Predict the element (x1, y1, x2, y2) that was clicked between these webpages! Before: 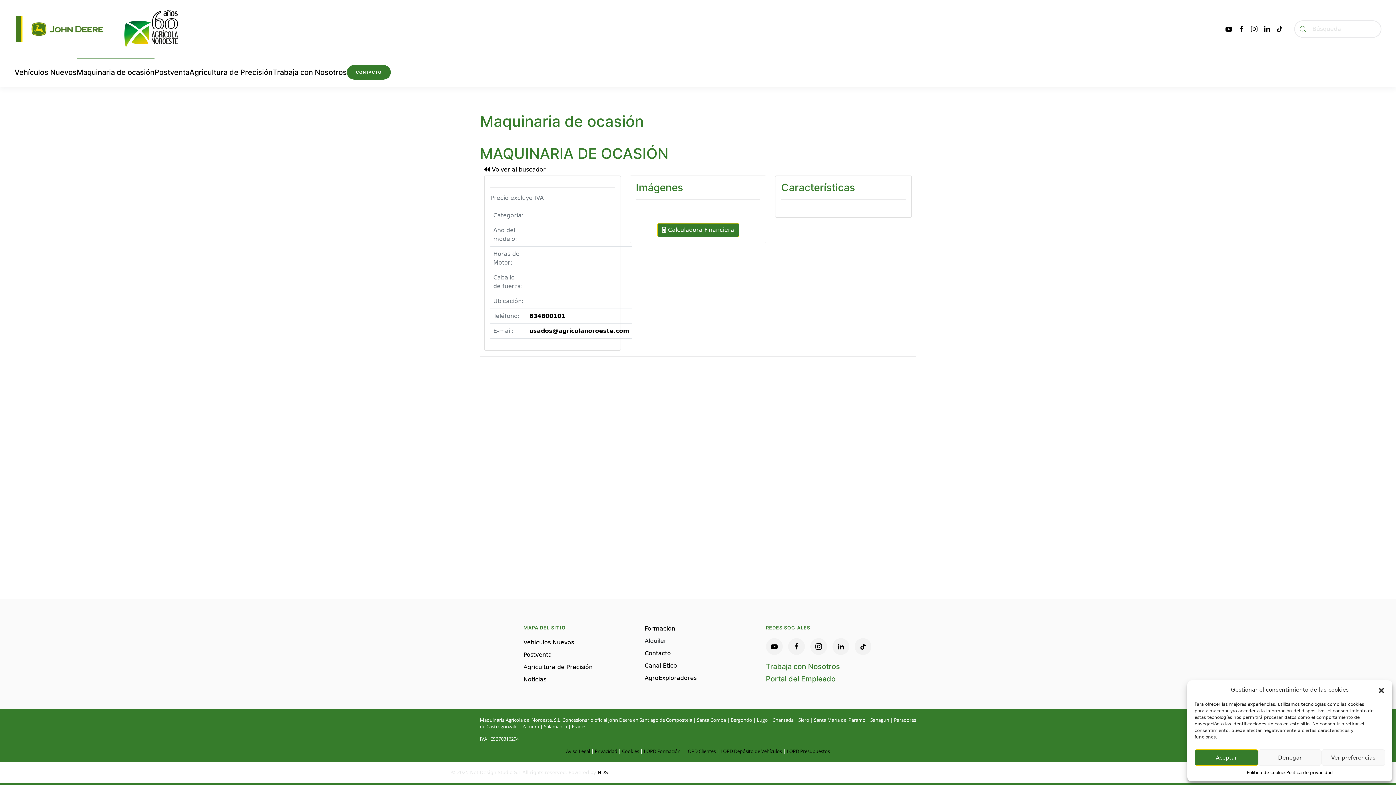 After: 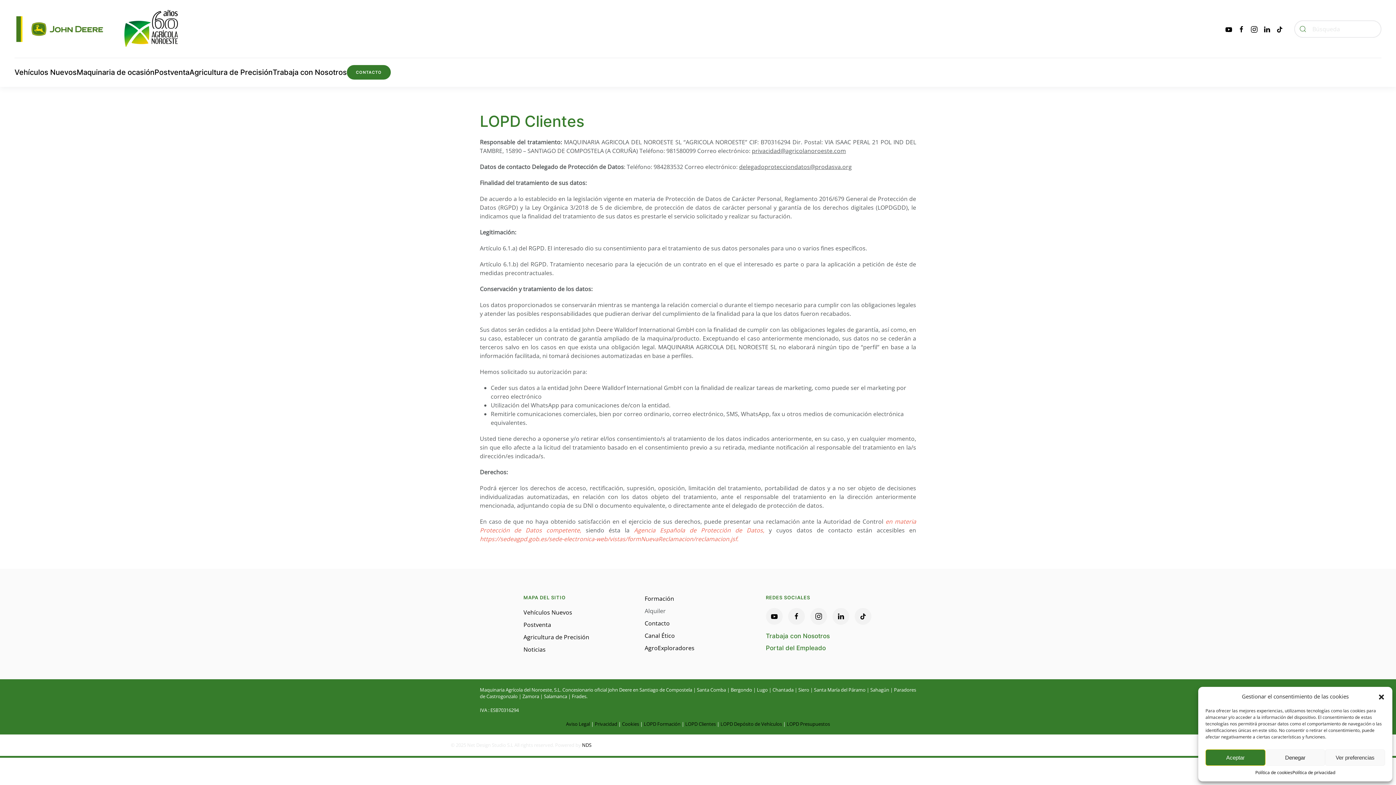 Action: bbox: (685, 748, 716, 754) label: LOPD Clientes